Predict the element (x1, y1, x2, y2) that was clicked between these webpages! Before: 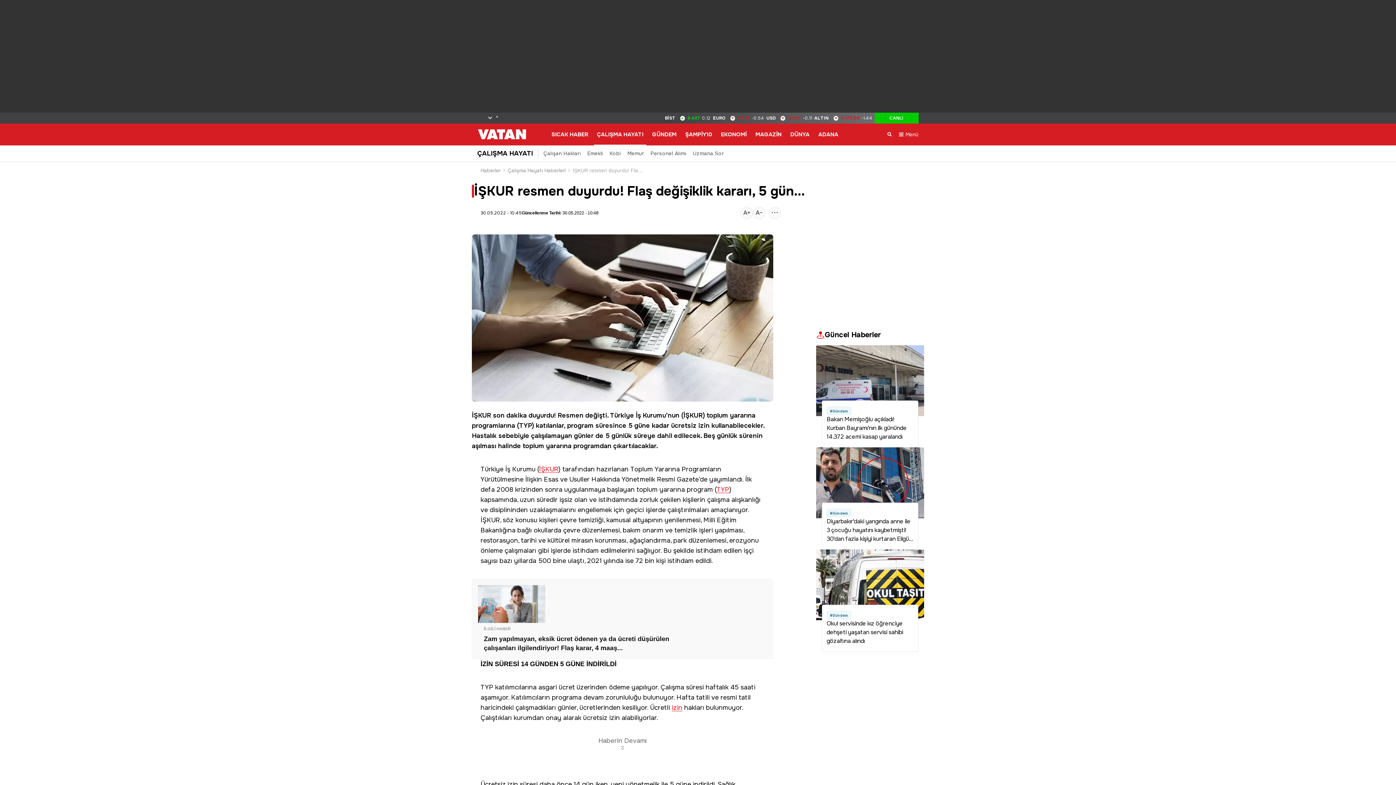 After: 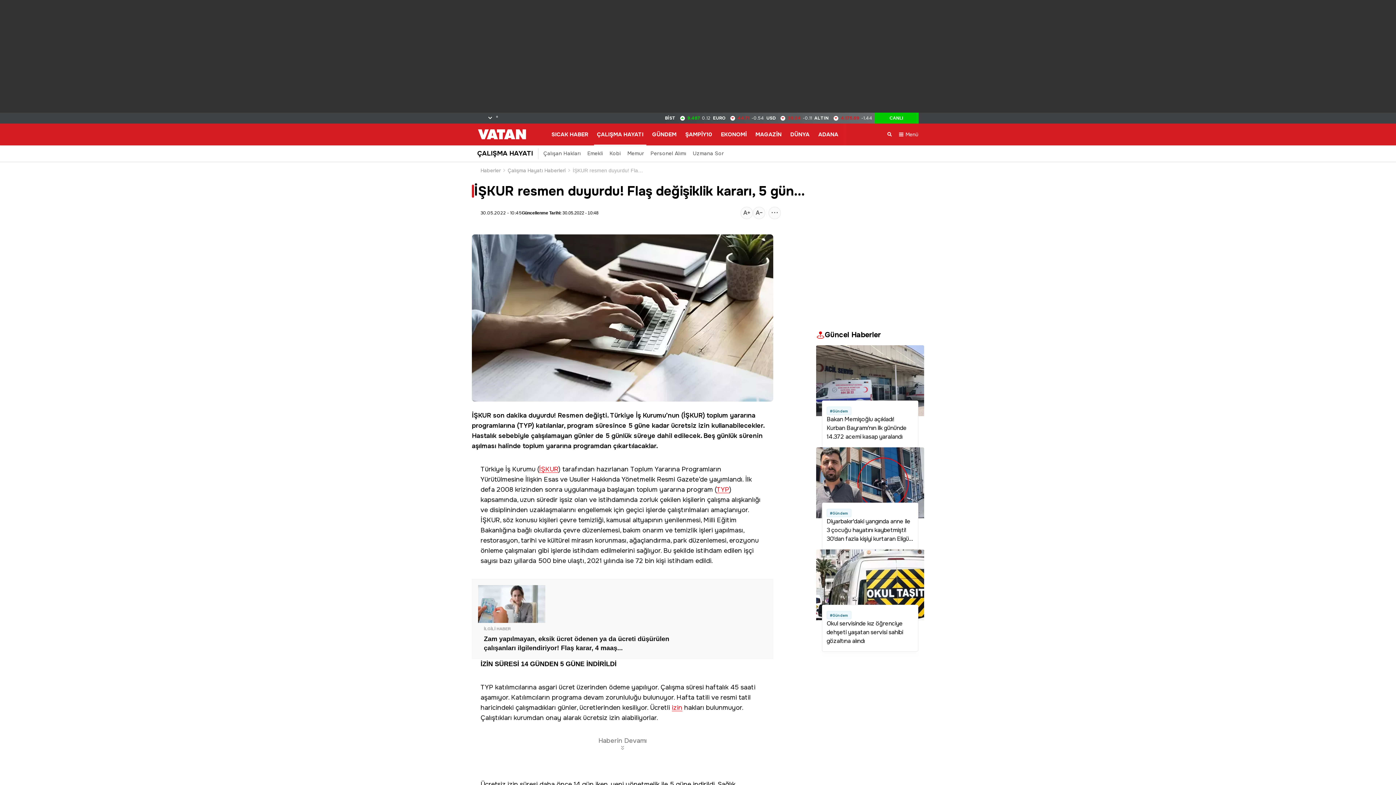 Action: bbox: (472, 411, 491, 419) label: İŞKUR